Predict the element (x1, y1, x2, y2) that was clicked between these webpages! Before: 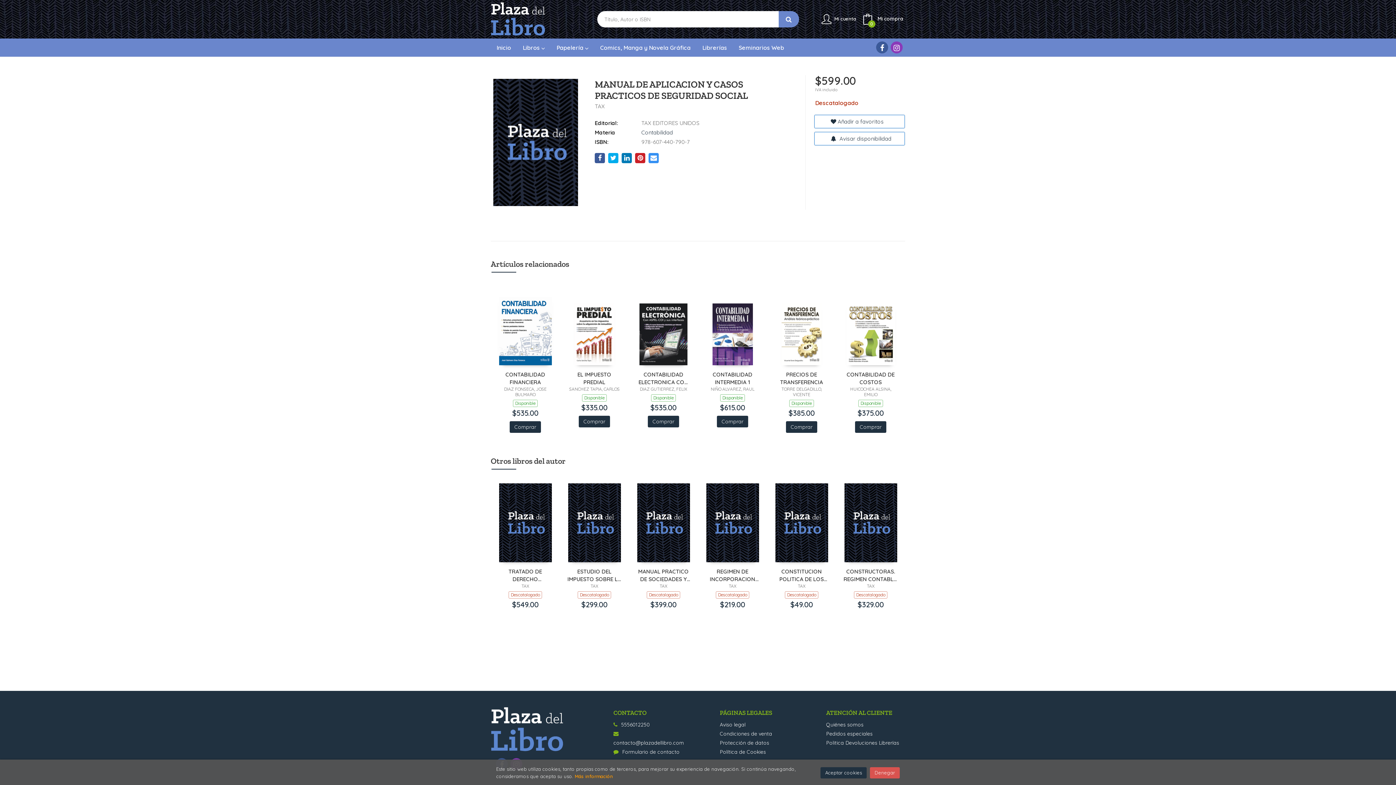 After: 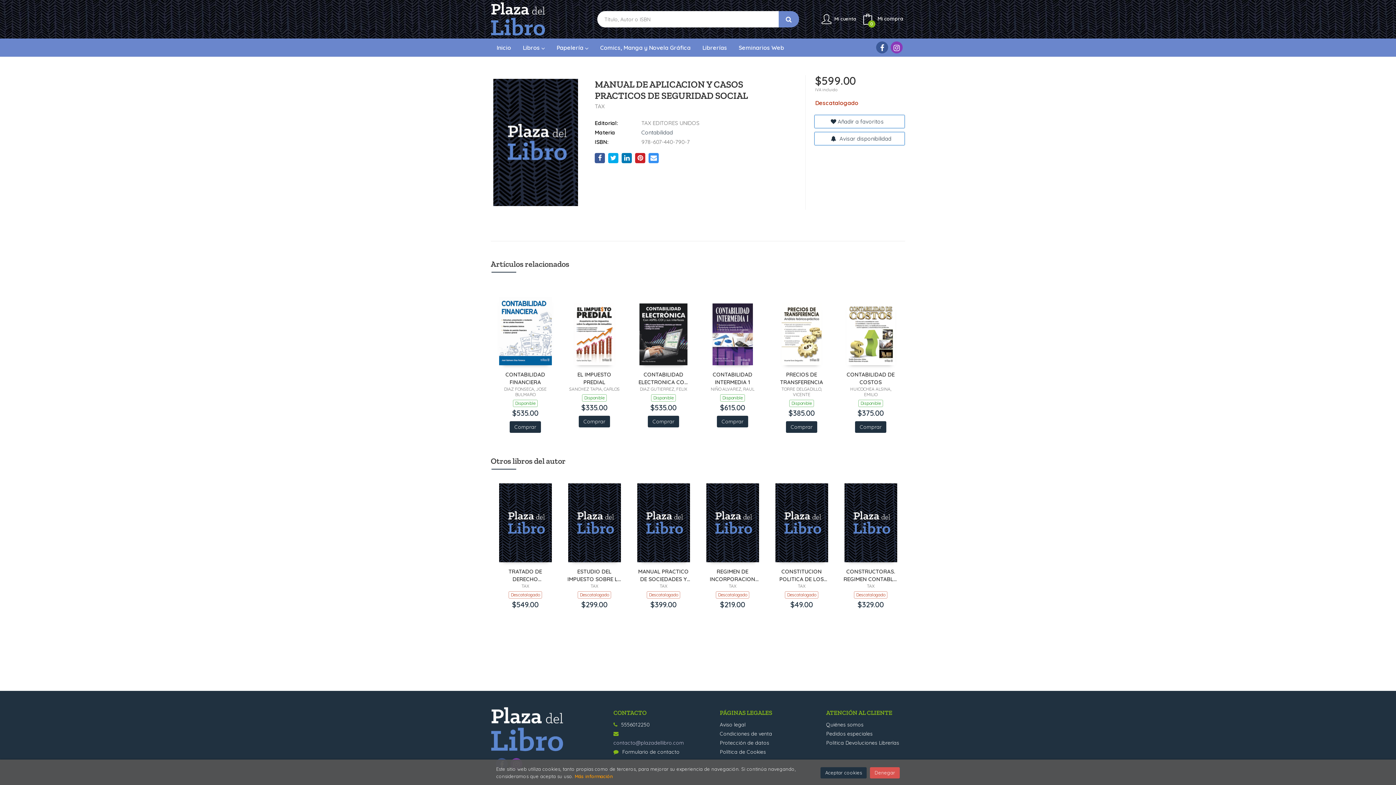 Action: label: contacto@plazadellibro.com bbox: (613, 729, 692, 748)